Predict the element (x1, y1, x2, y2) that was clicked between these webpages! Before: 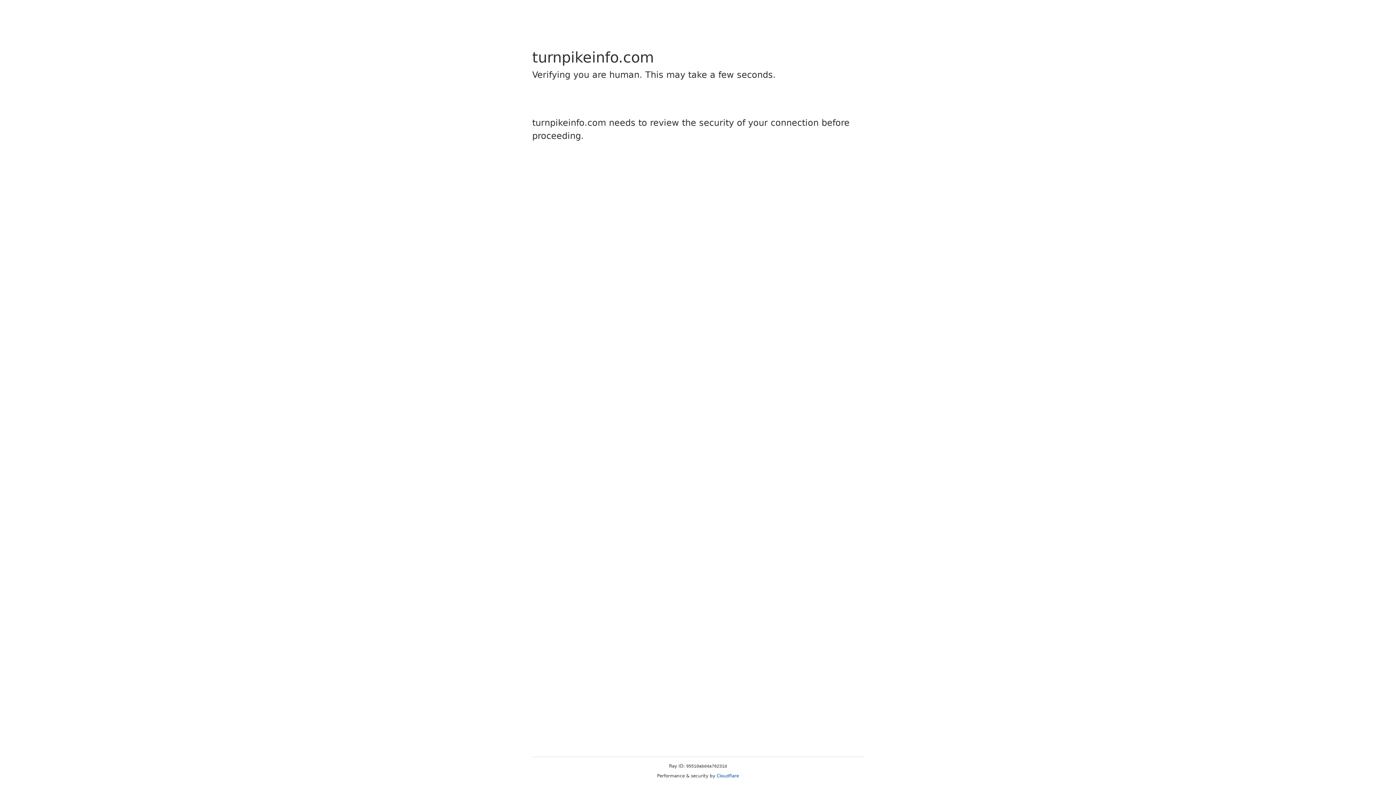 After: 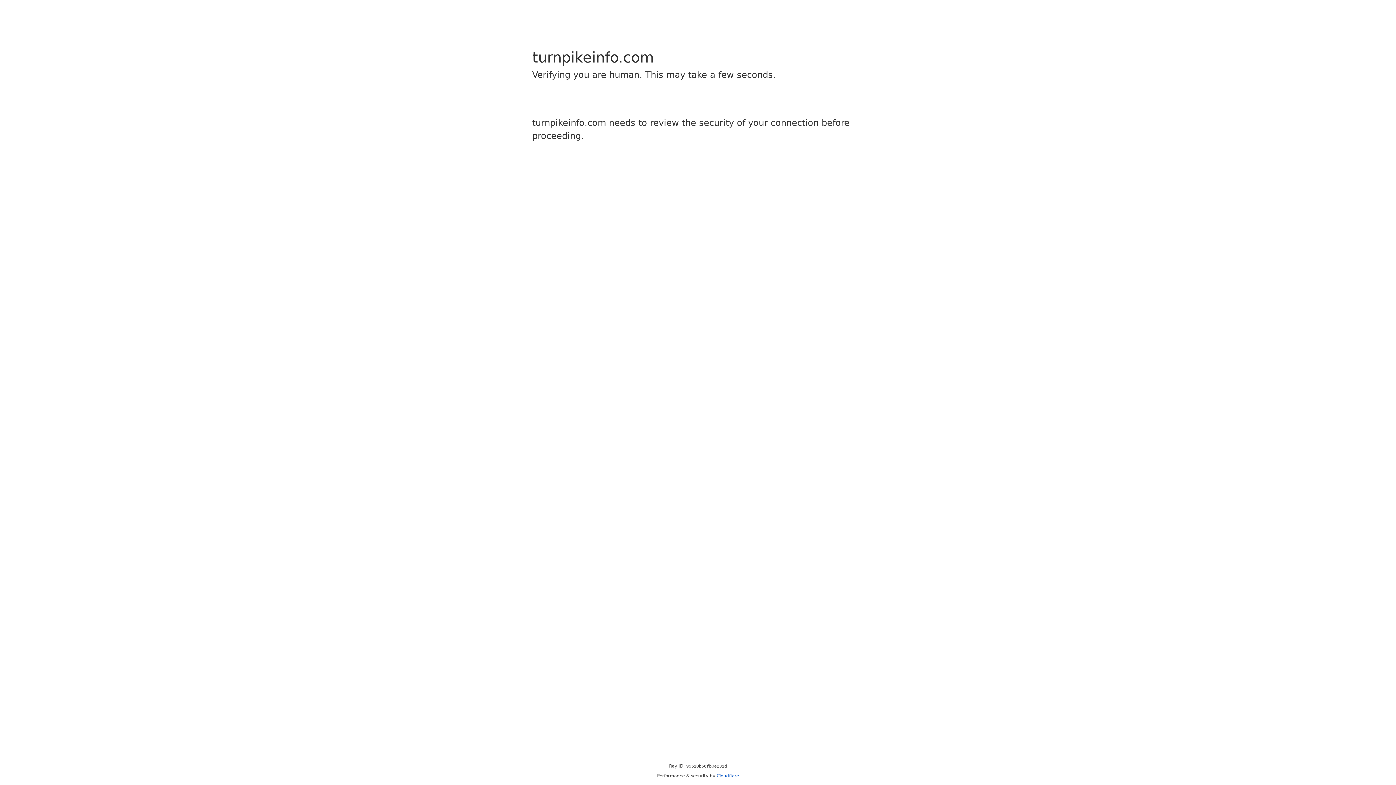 Action: bbox: (716, 773, 739, 778) label: Cloudflare